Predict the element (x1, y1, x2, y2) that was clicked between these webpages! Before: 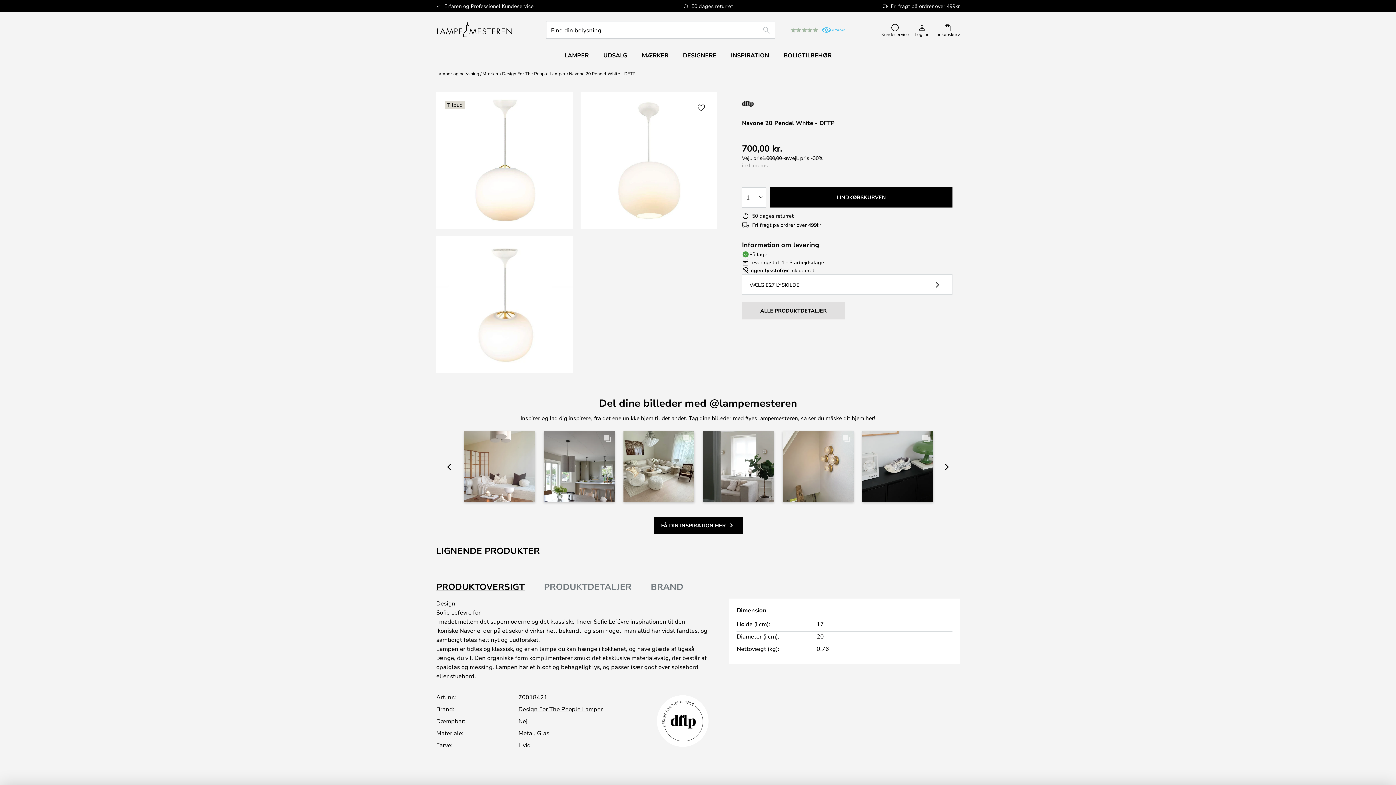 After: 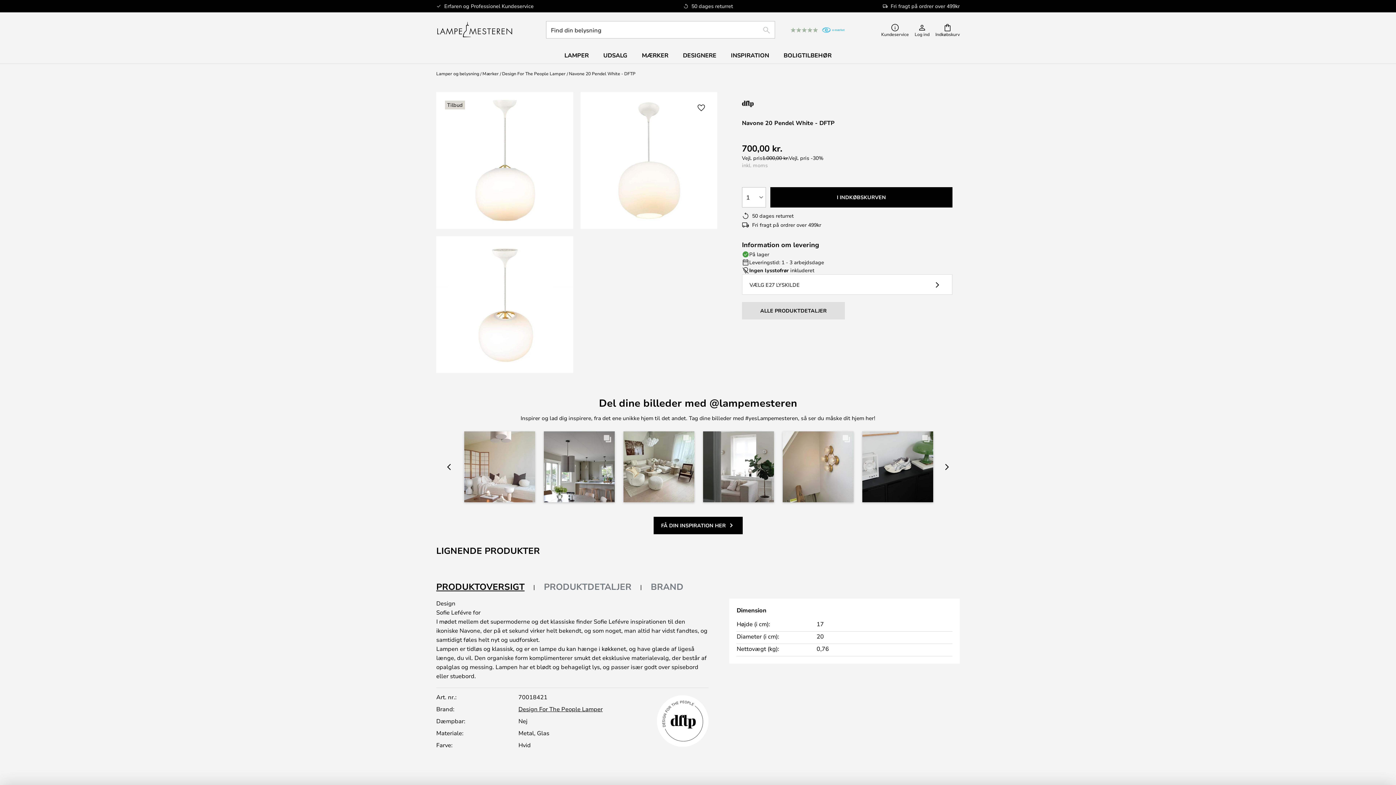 Action: bbox: (436, 583, 524, 591) label: PRODUKTOVERSIGT